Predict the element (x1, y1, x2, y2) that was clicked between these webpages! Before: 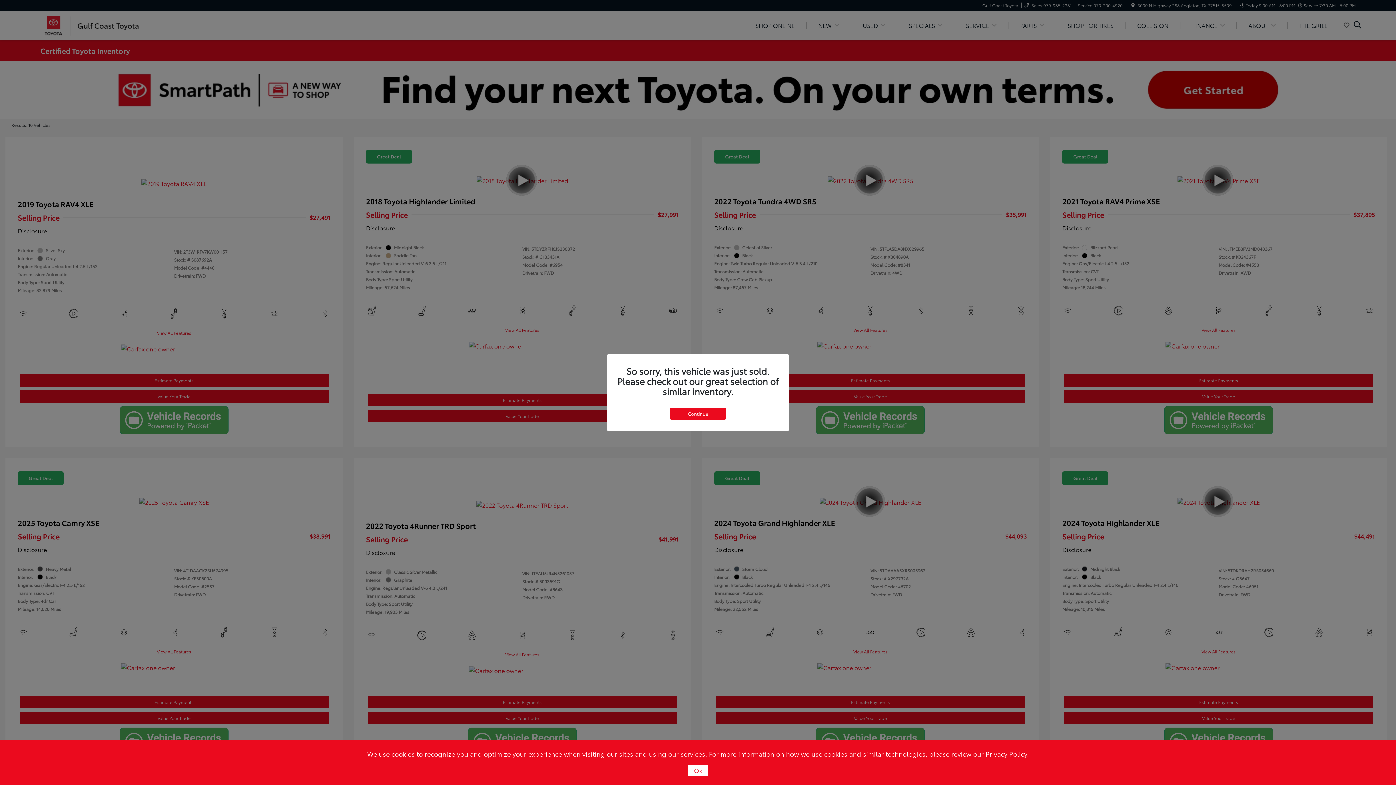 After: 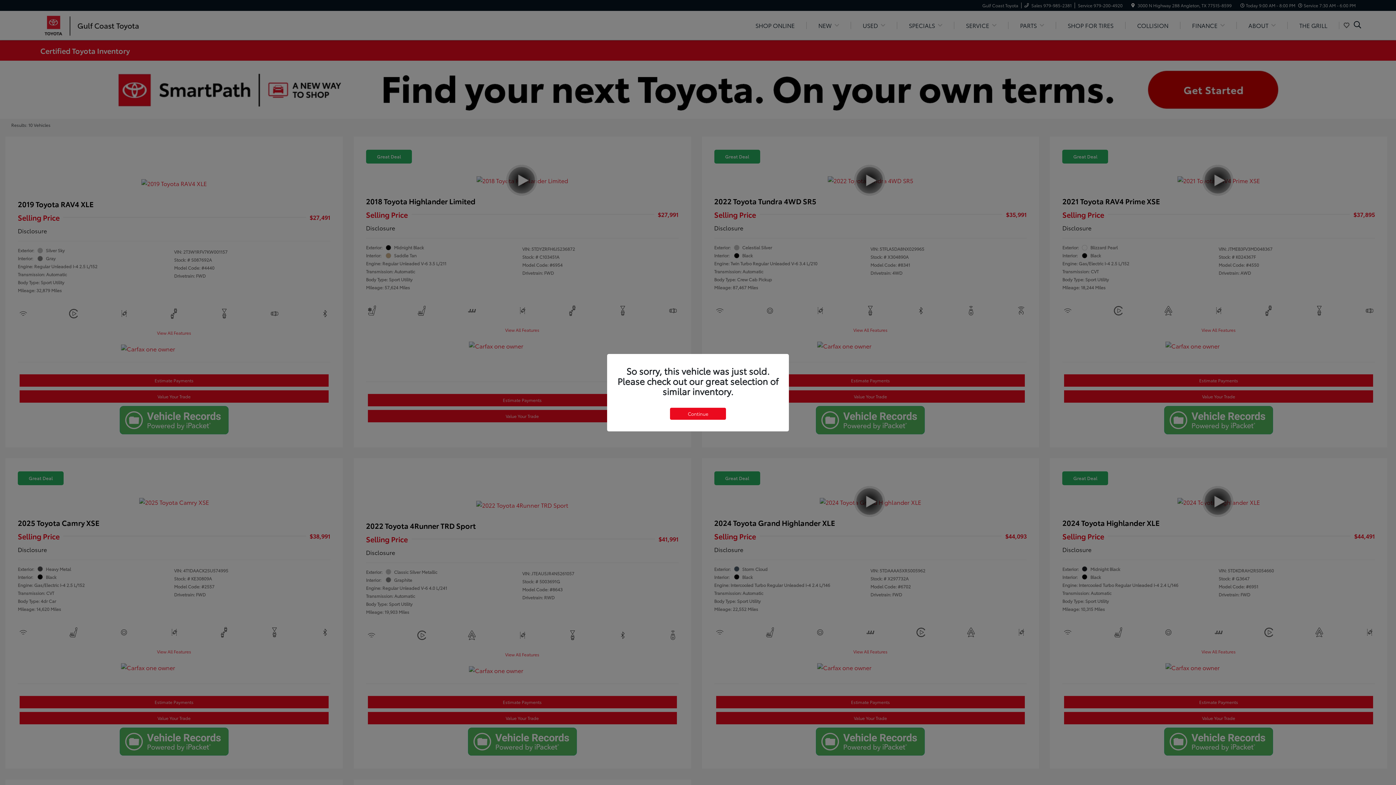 Action: bbox: (688, 765, 708, 776) label: Ok